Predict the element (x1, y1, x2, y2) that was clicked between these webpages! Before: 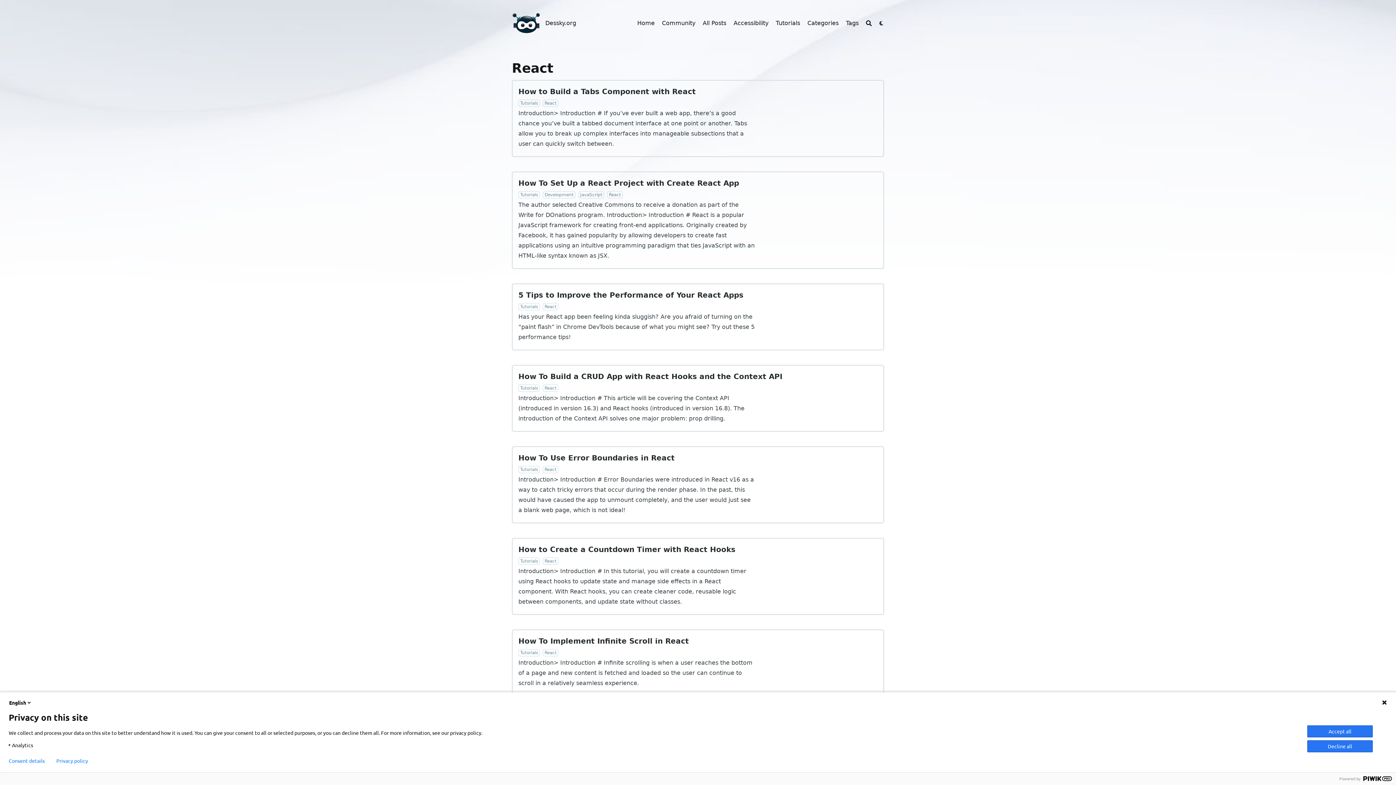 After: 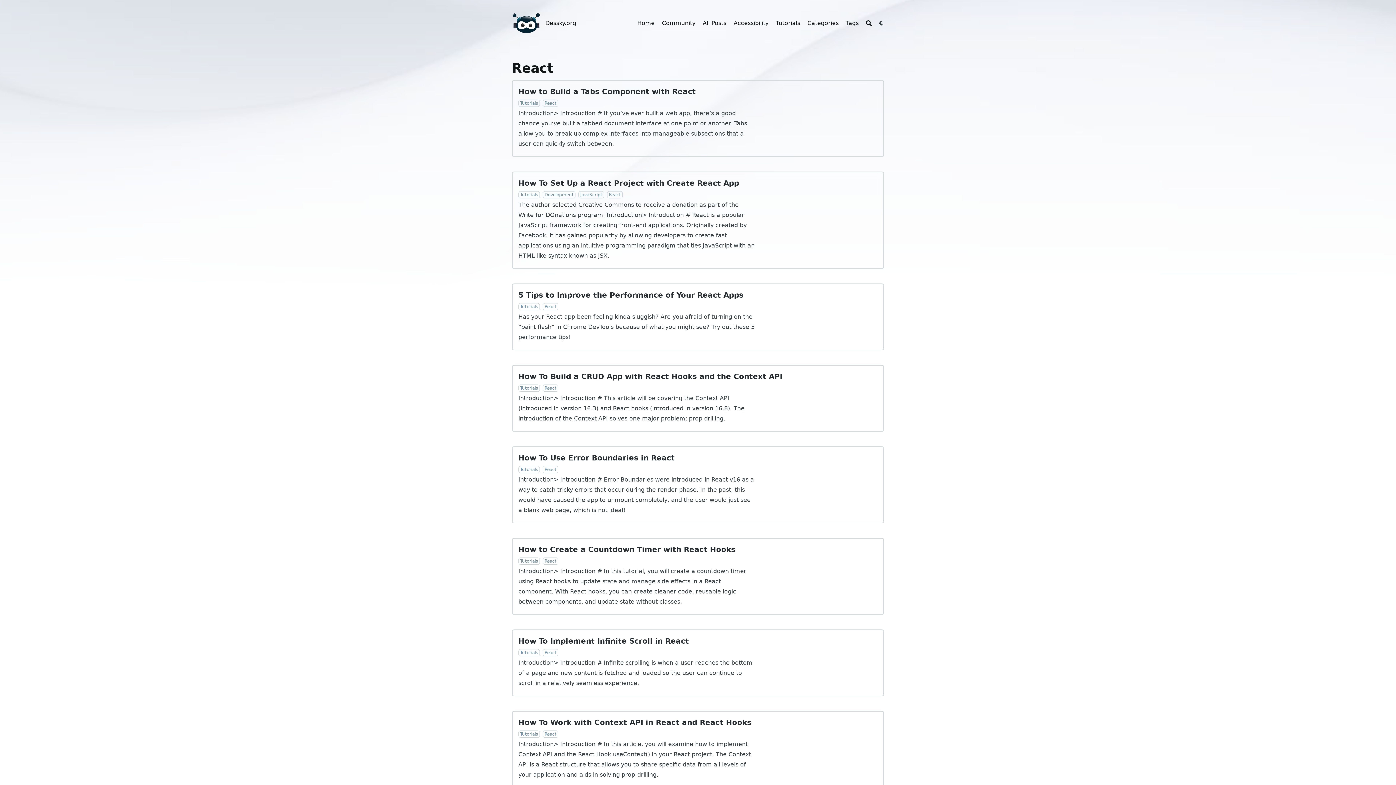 Action: bbox: (1381, 700, 1387, 705)